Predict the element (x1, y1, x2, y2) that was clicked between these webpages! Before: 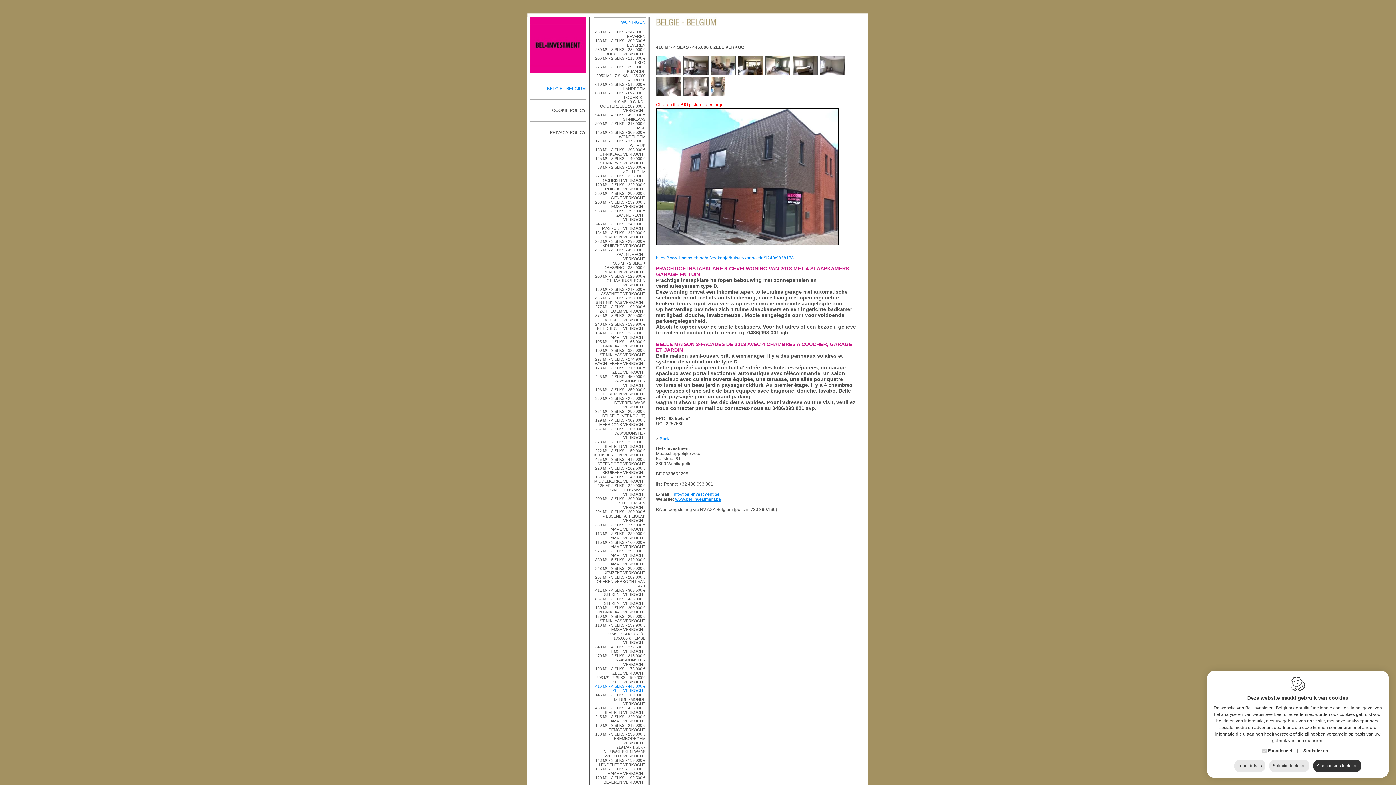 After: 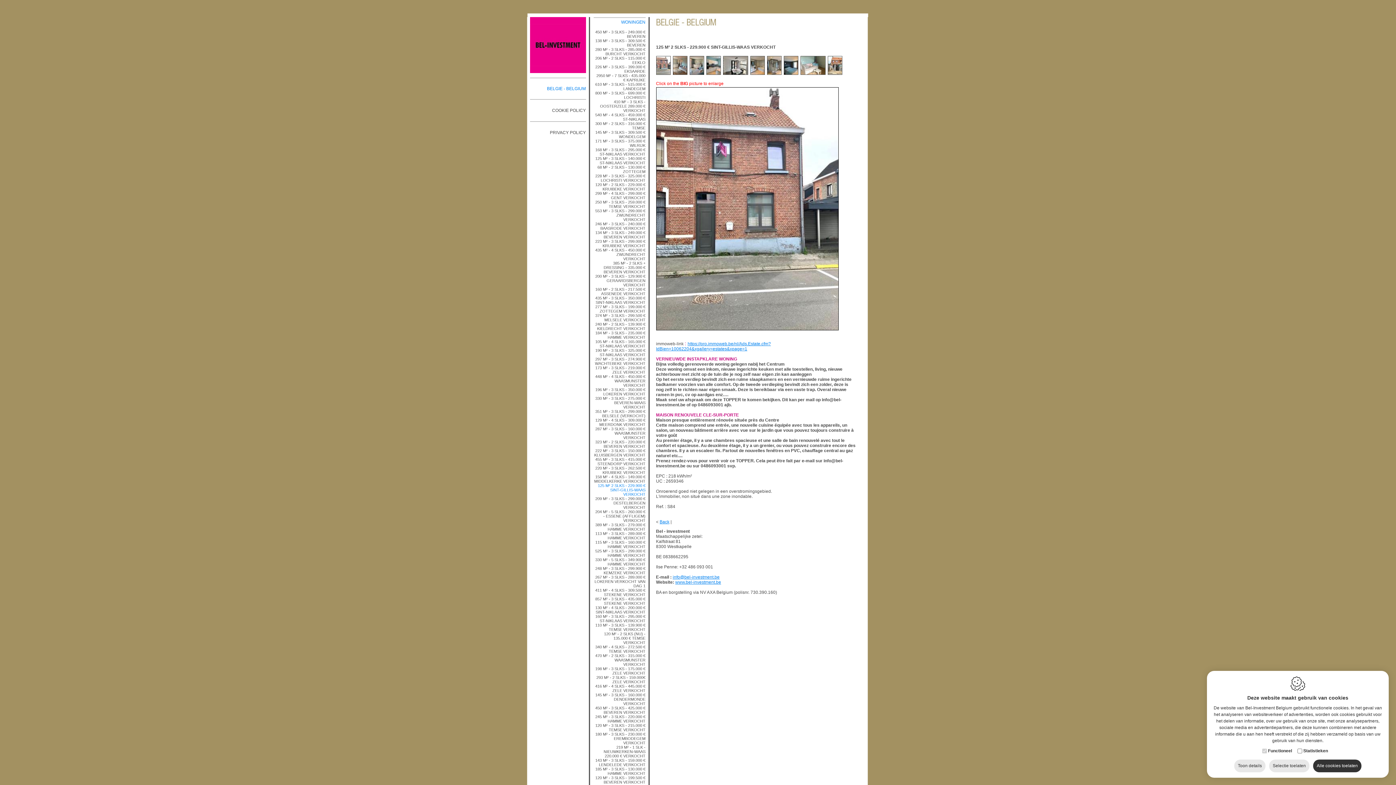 Action: label: 125 M² 2 SLKS - 229.900 € SINT-GILLIS-WAAS VERKOCHT bbox: (598, 483, 645, 496)